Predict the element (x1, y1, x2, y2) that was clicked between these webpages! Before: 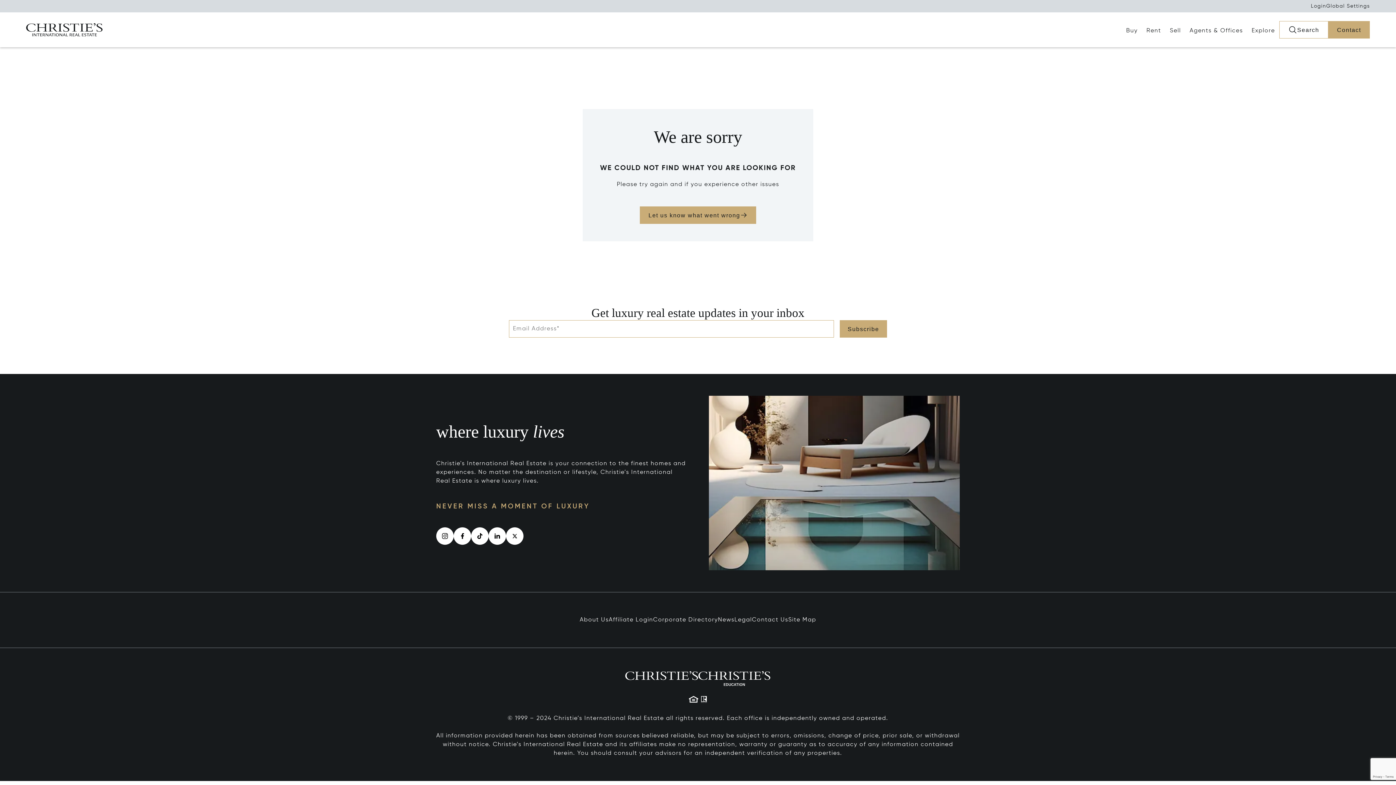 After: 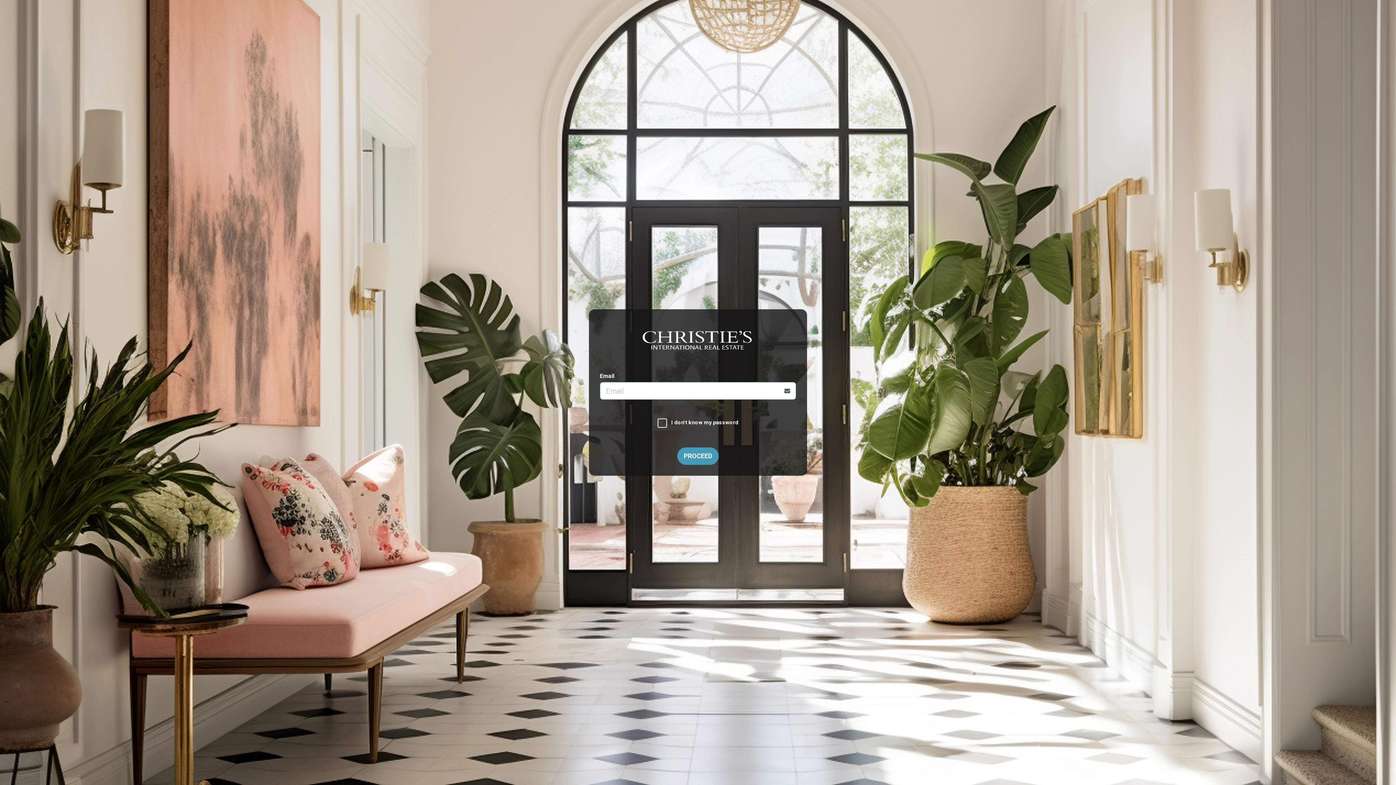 Action: label: Affiliate Login bbox: (608, 617, 653, 623)